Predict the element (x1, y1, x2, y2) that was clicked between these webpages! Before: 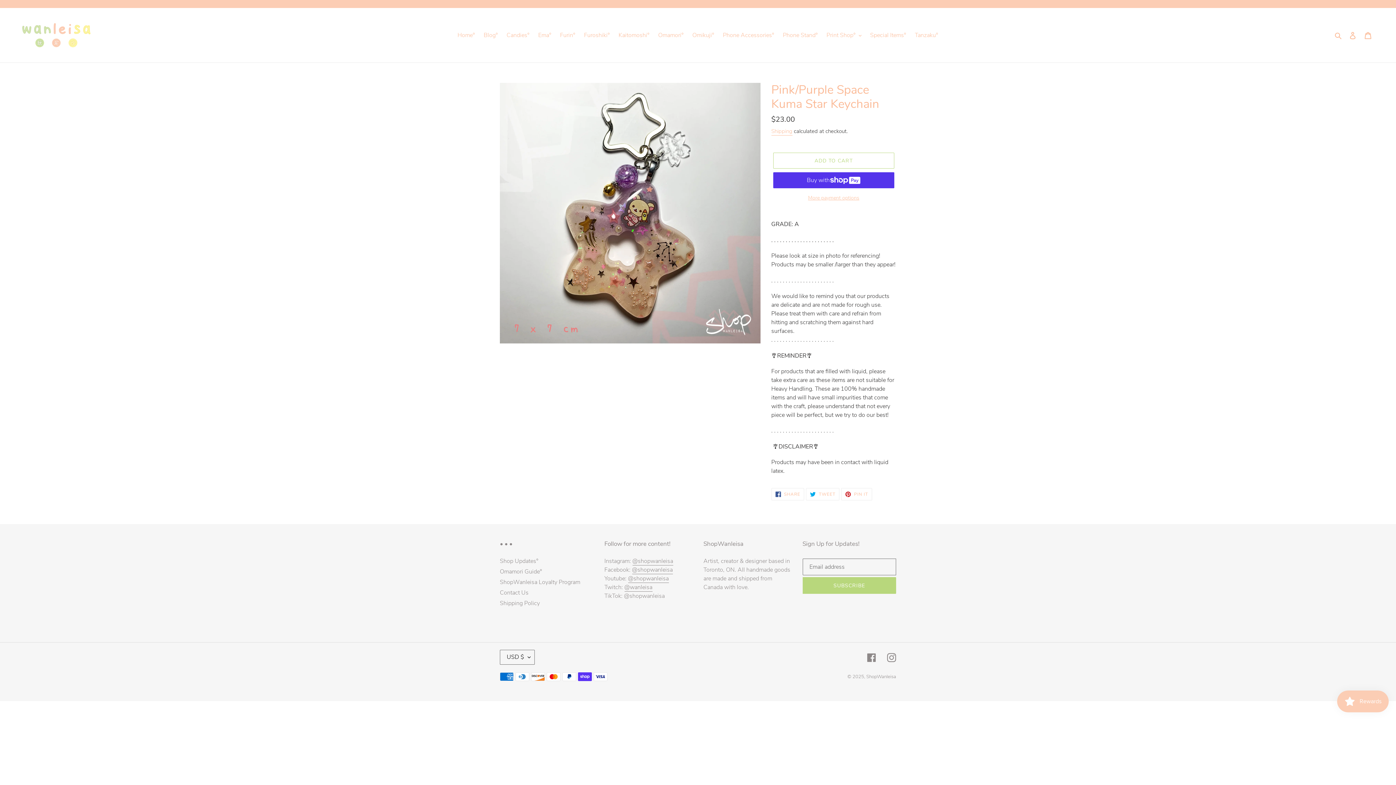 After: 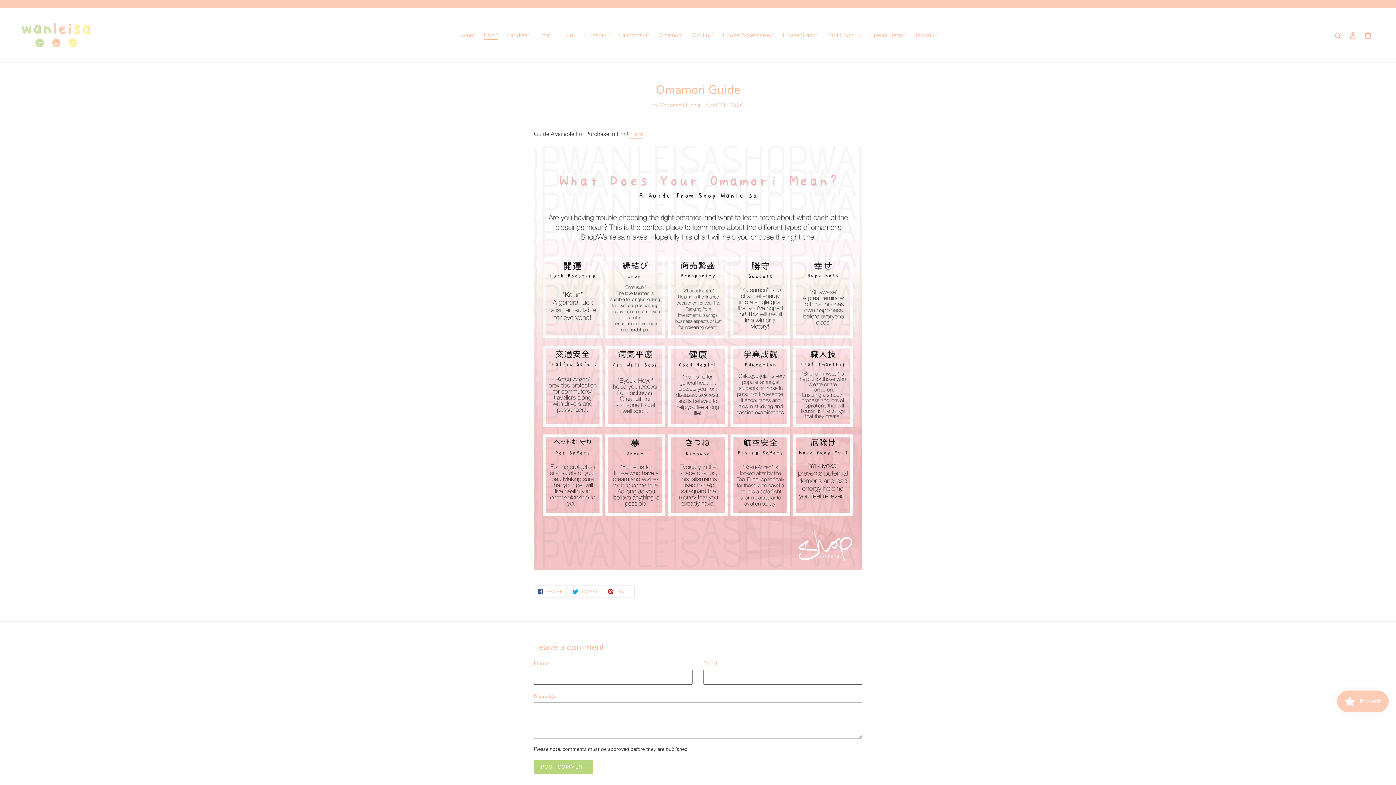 Action: bbox: (500, 568, 542, 576) label: Omamori Guide°